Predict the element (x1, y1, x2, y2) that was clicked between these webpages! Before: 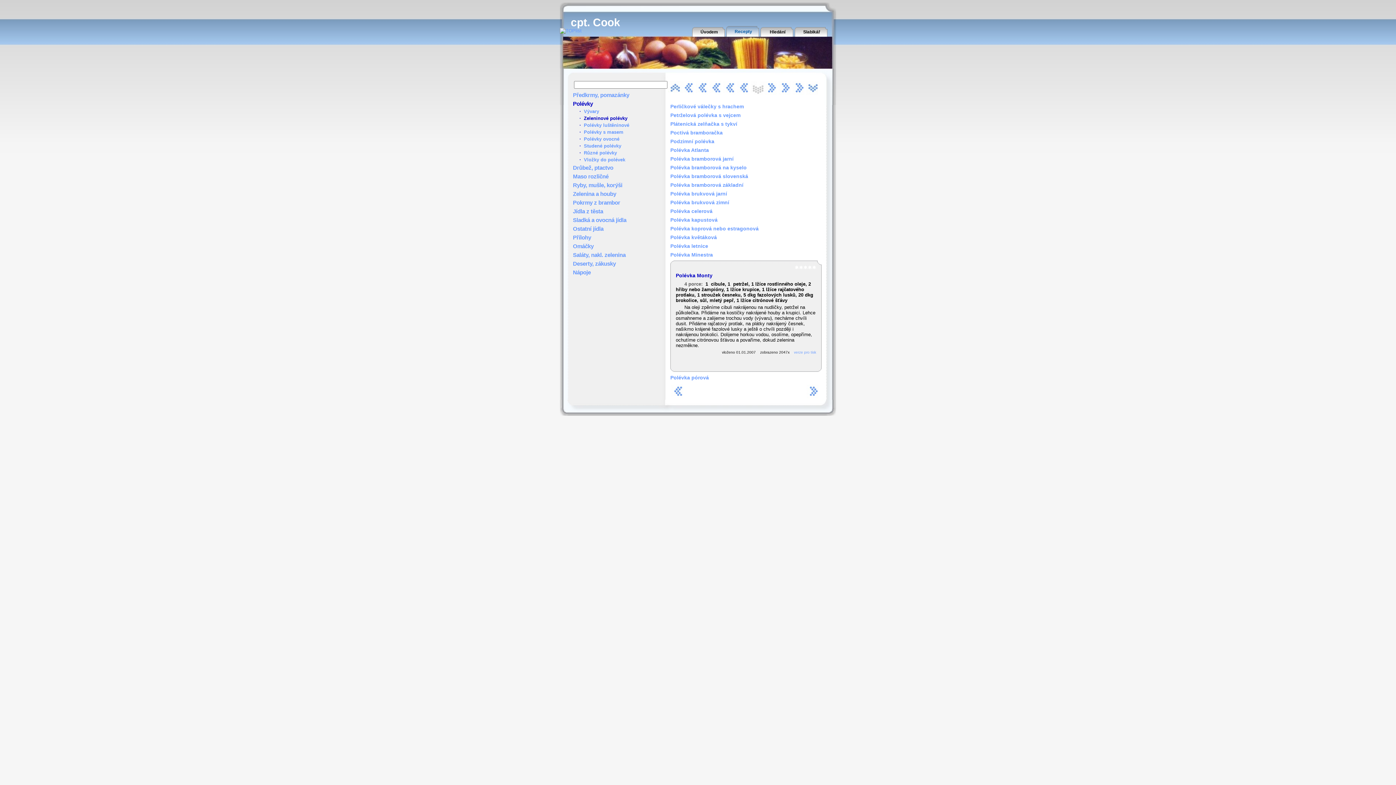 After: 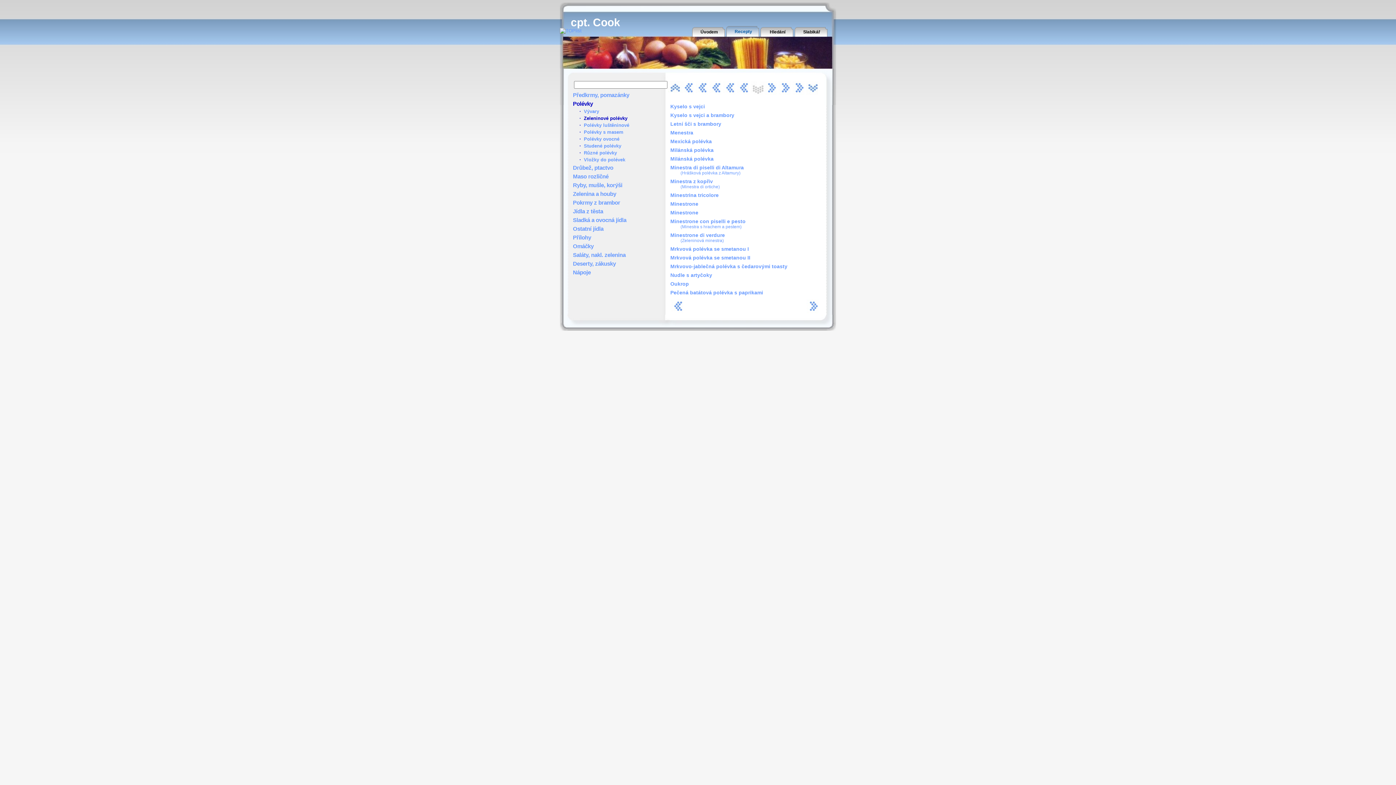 Action: bbox: (671, 384, 685, 398)